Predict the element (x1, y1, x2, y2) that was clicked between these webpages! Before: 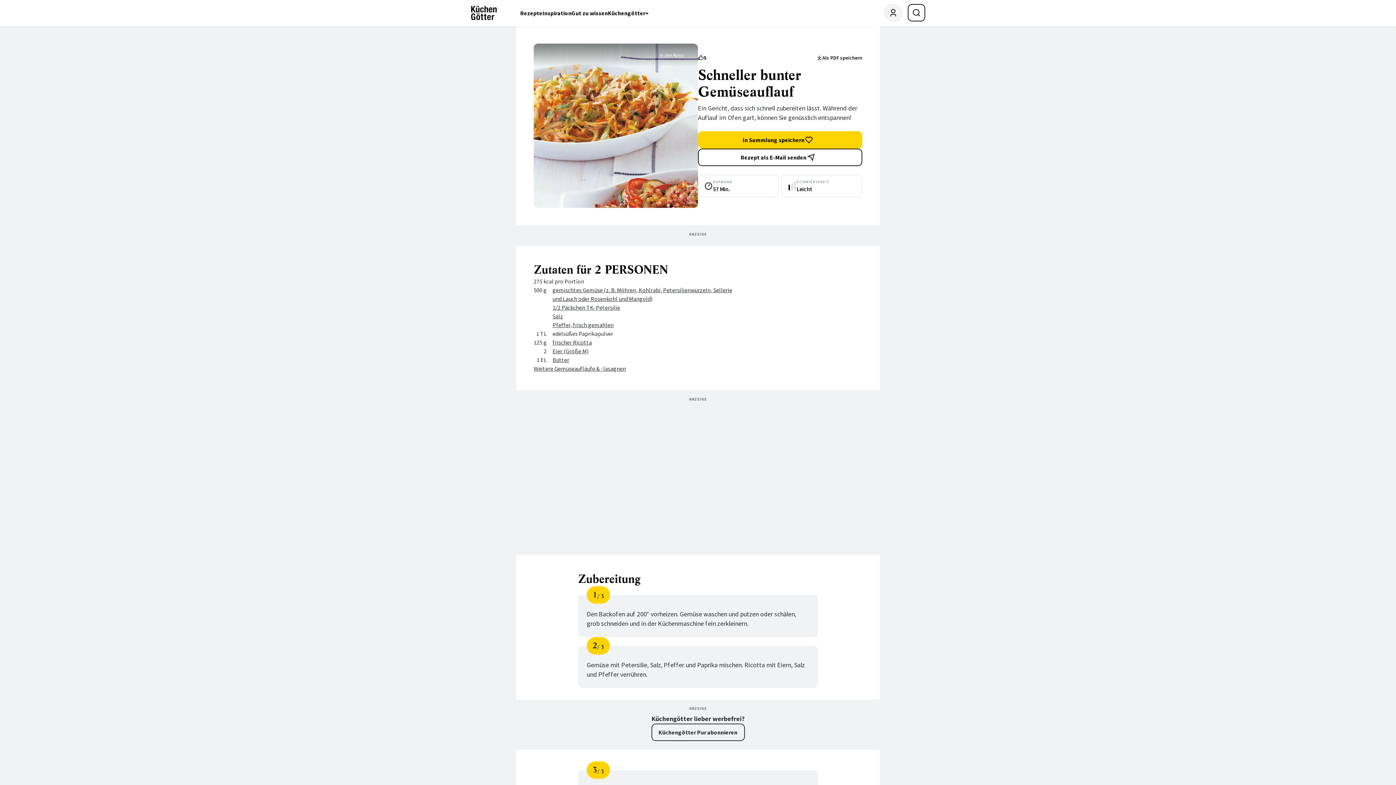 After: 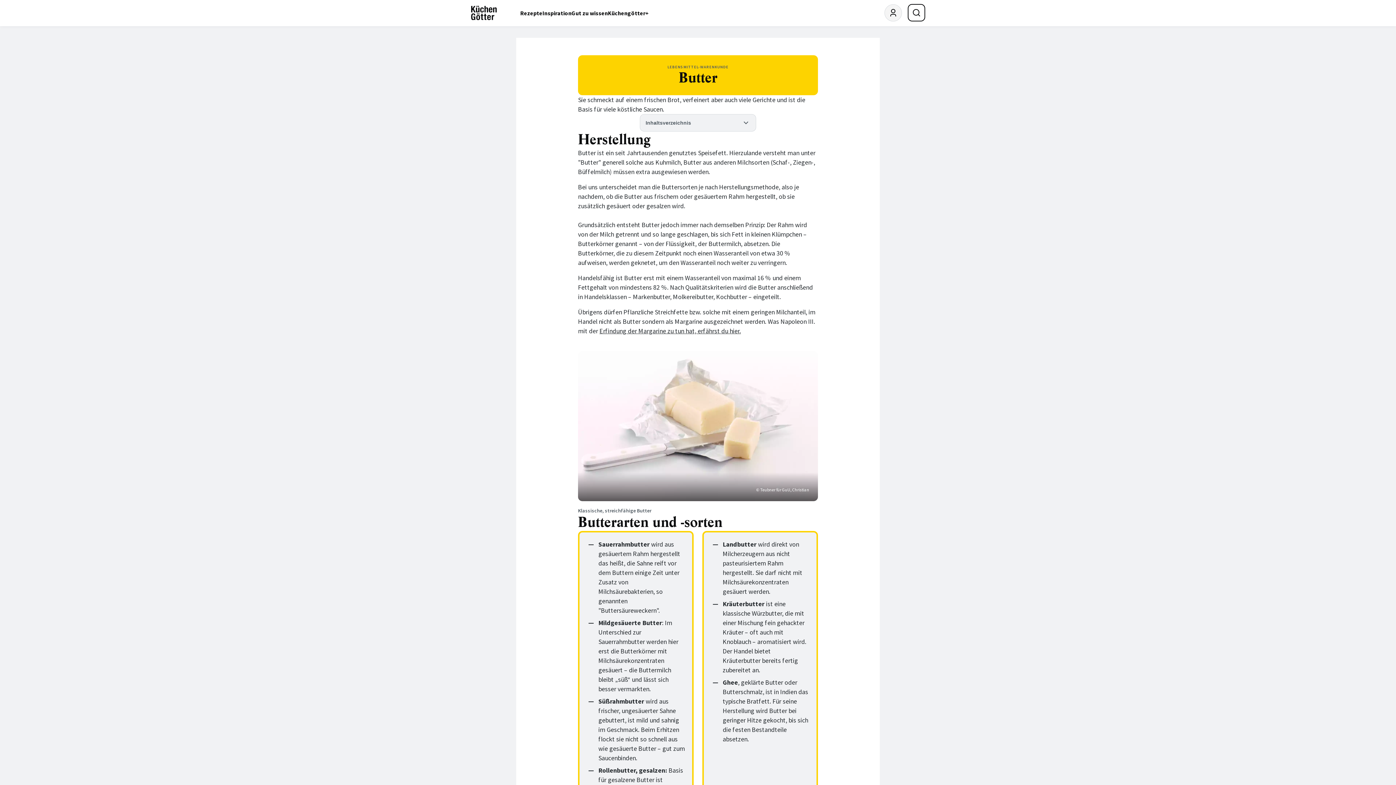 Action: label: Butter bbox: (552, 356, 569, 363)